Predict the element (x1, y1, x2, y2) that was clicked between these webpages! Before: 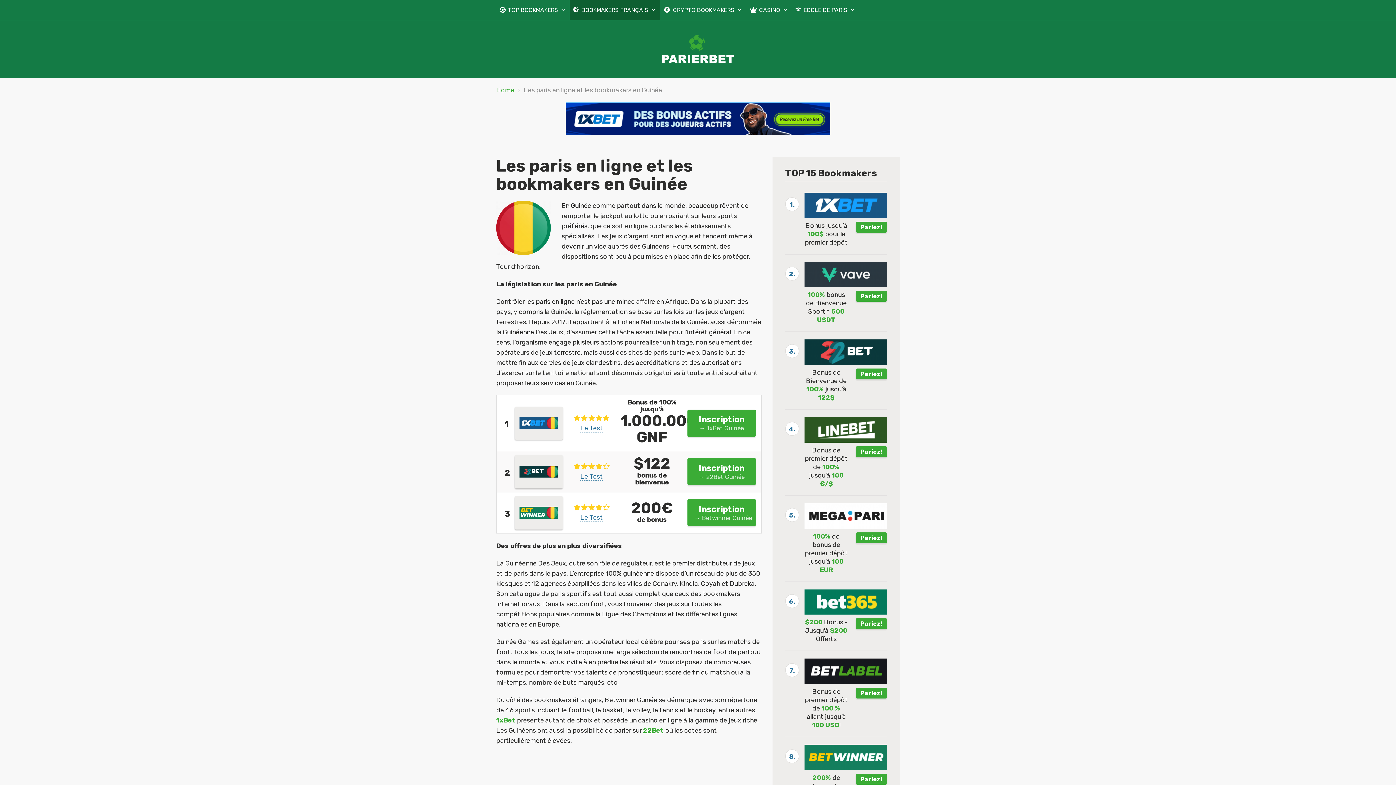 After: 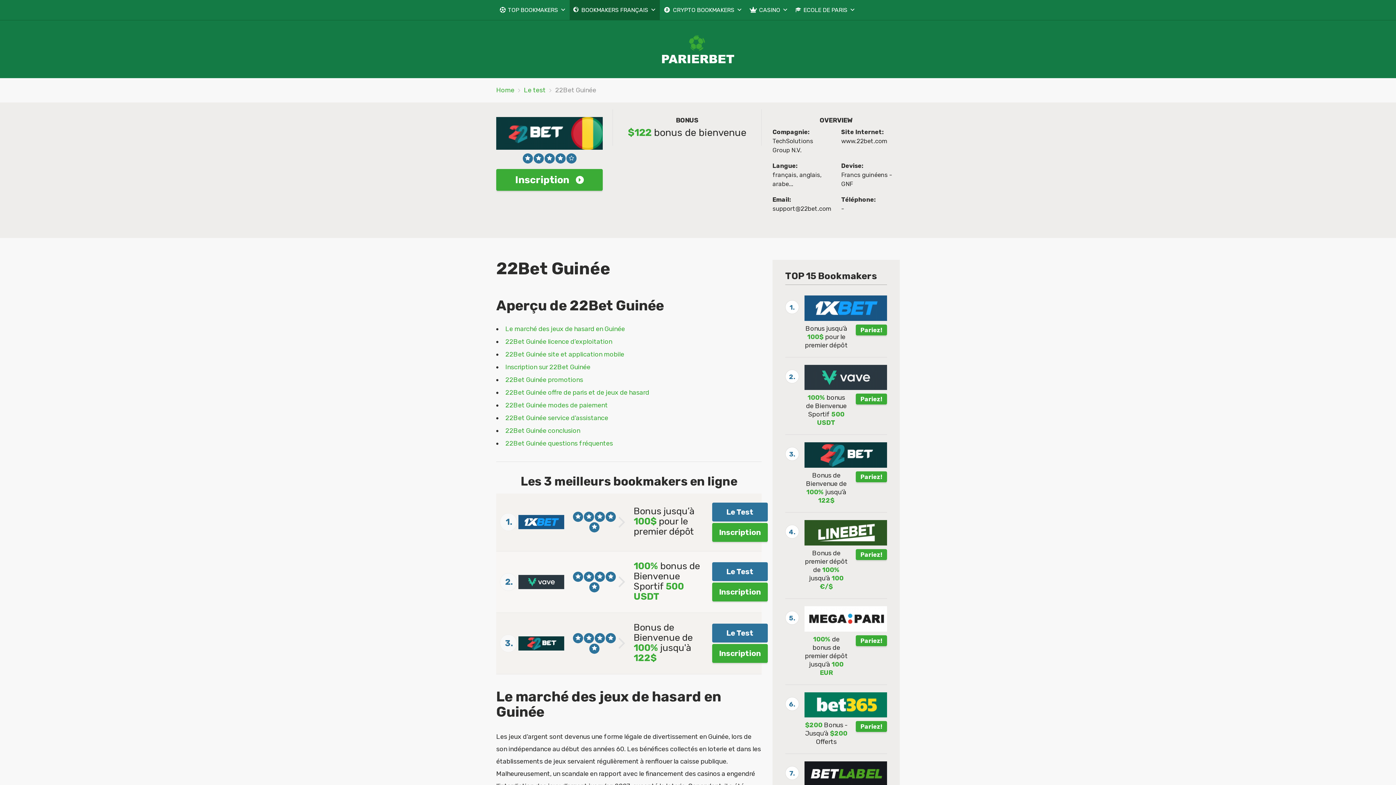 Action: bbox: (580, 471, 603, 481) label: Le Test